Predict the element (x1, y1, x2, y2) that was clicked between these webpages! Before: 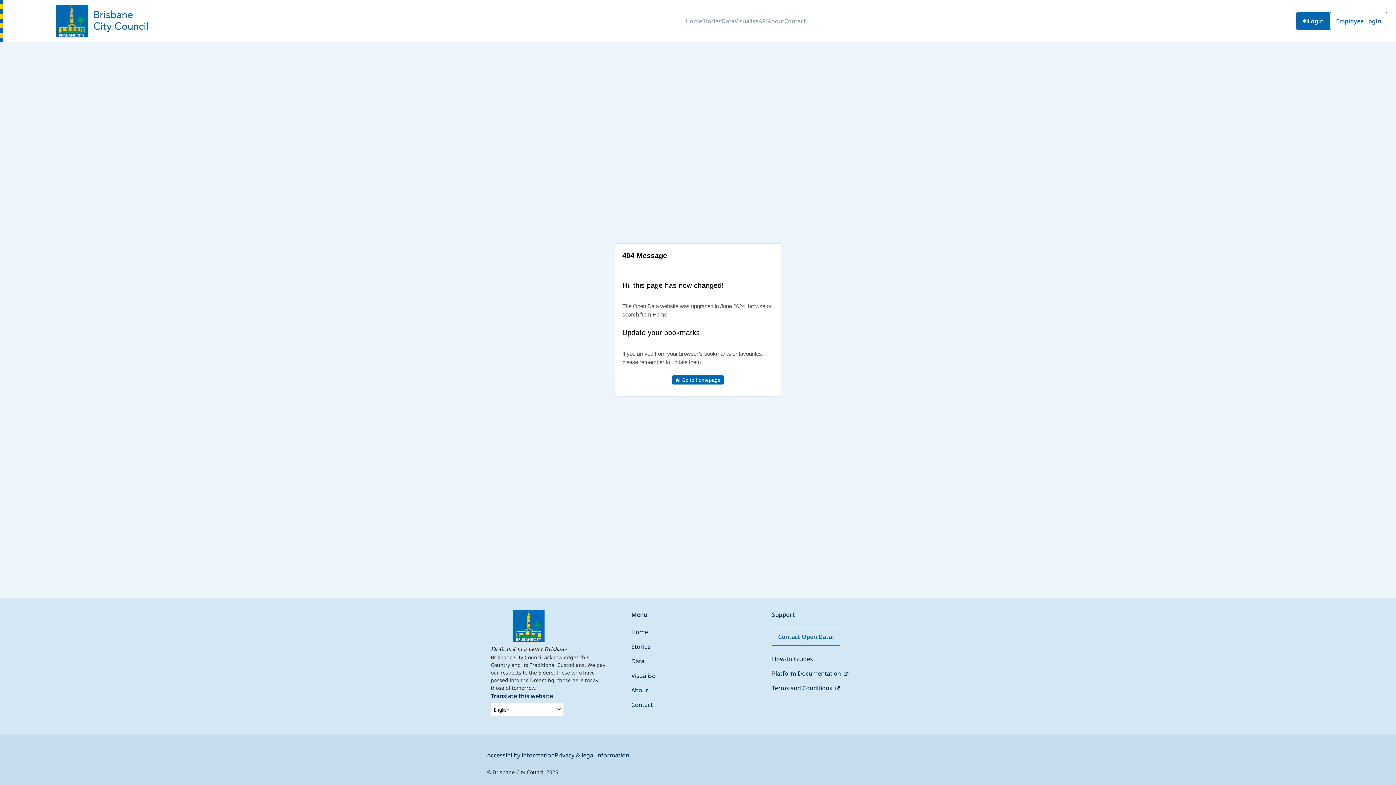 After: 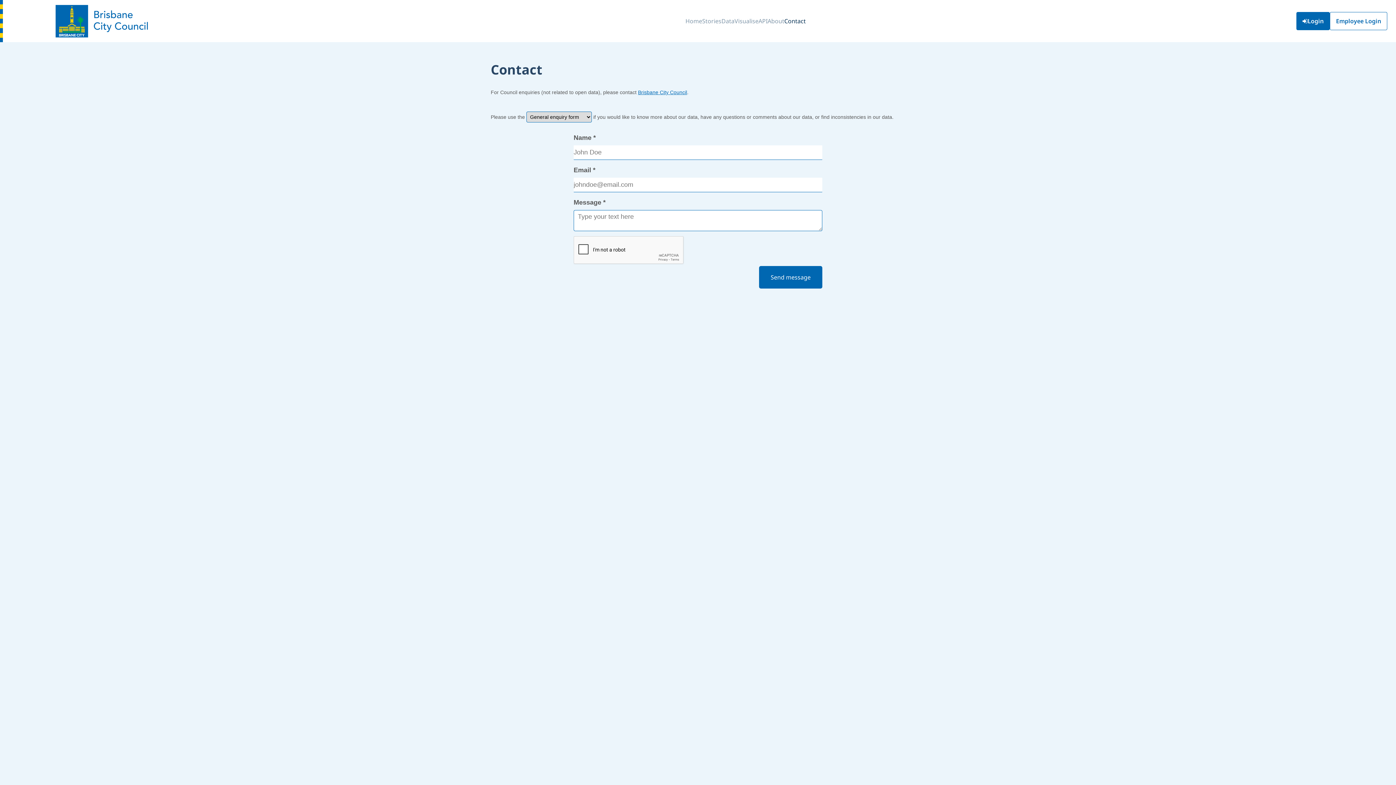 Action: label: Contact bbox: (784, 11, 806, 31)